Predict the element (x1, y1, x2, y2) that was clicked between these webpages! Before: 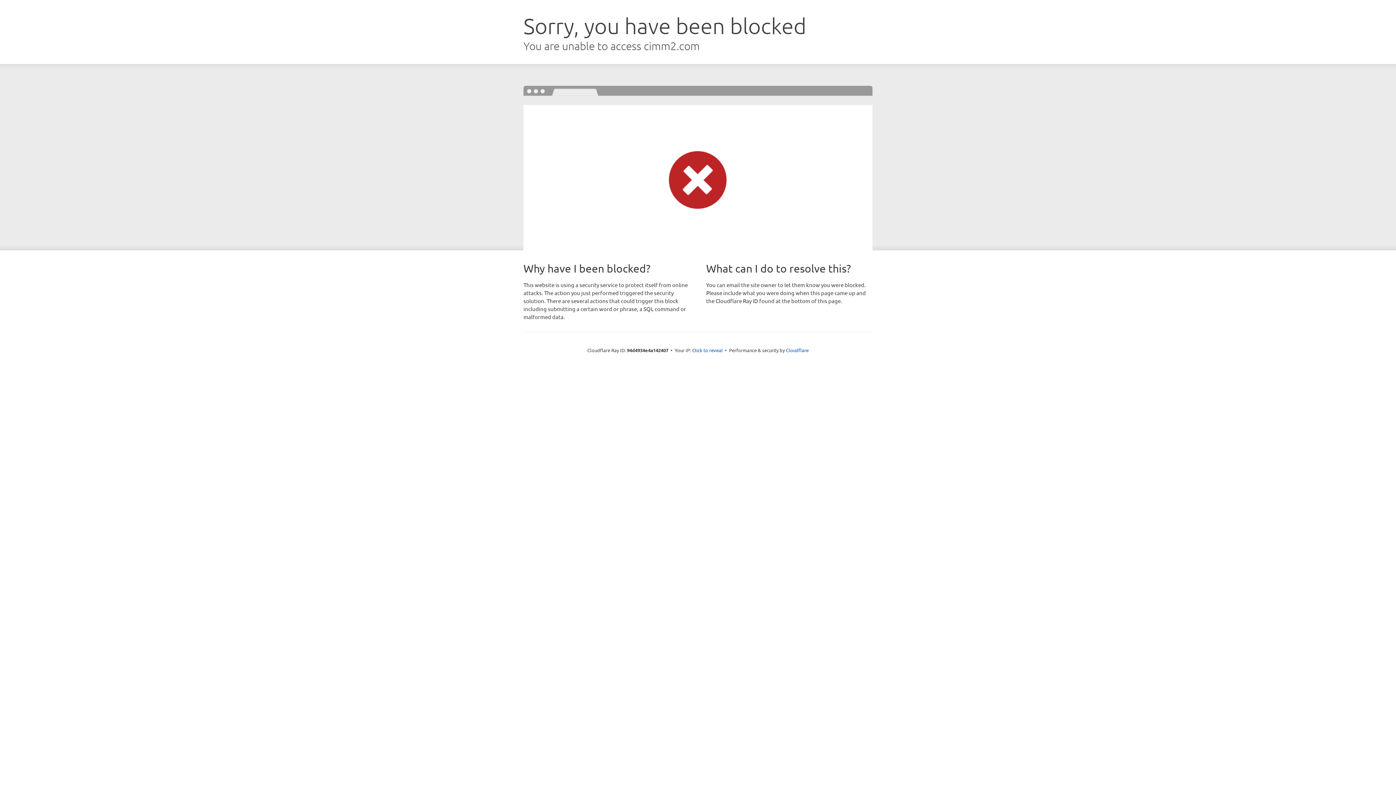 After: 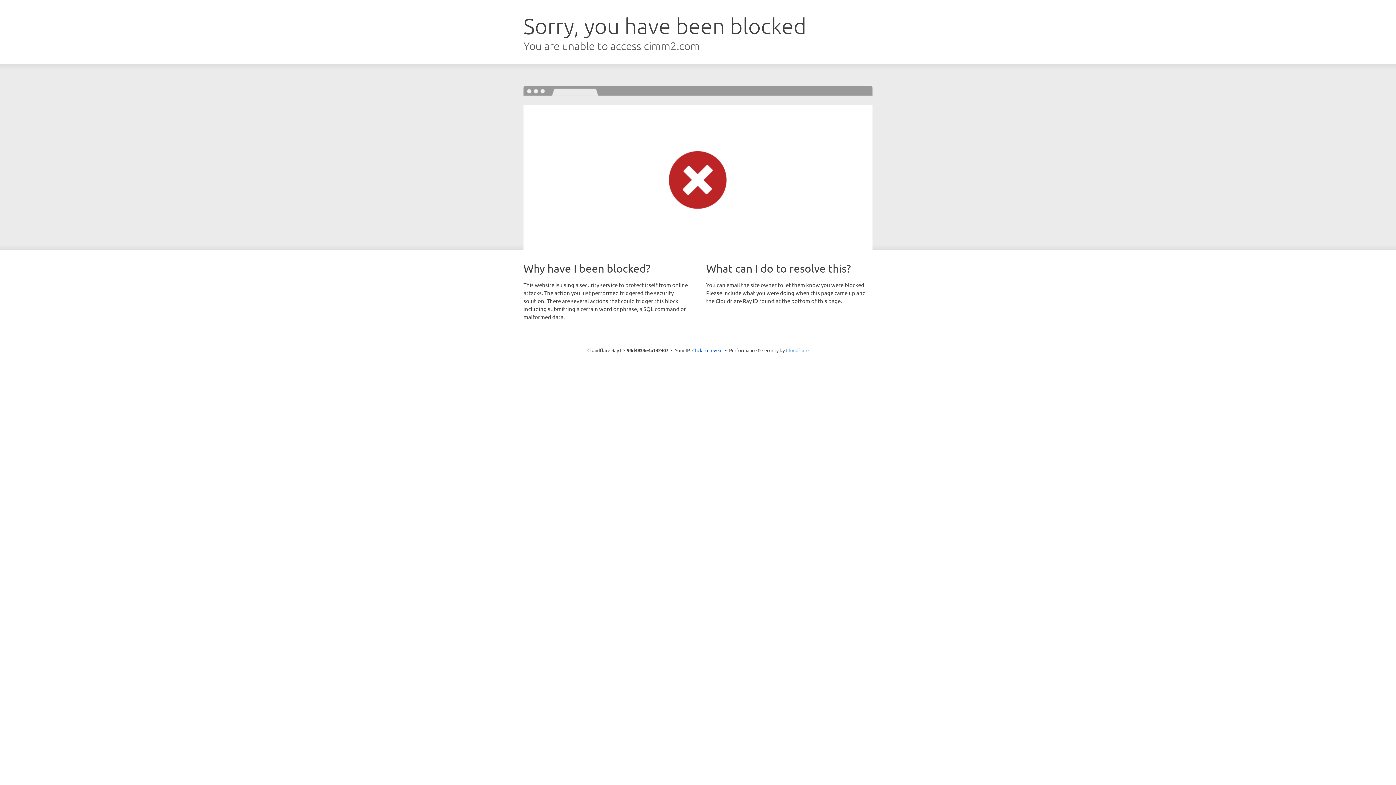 Action: bbox: (786, 347, 808, 353) label: Cloudflare